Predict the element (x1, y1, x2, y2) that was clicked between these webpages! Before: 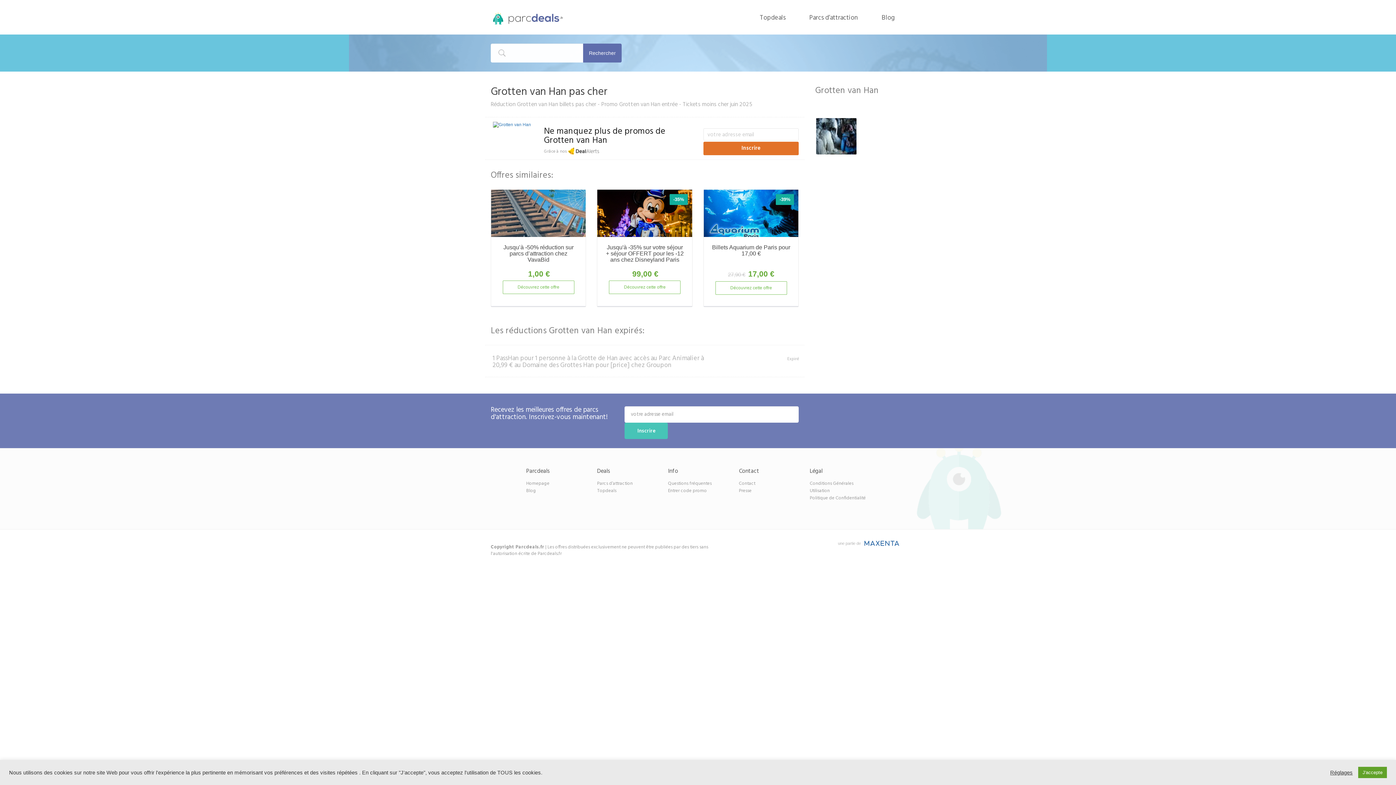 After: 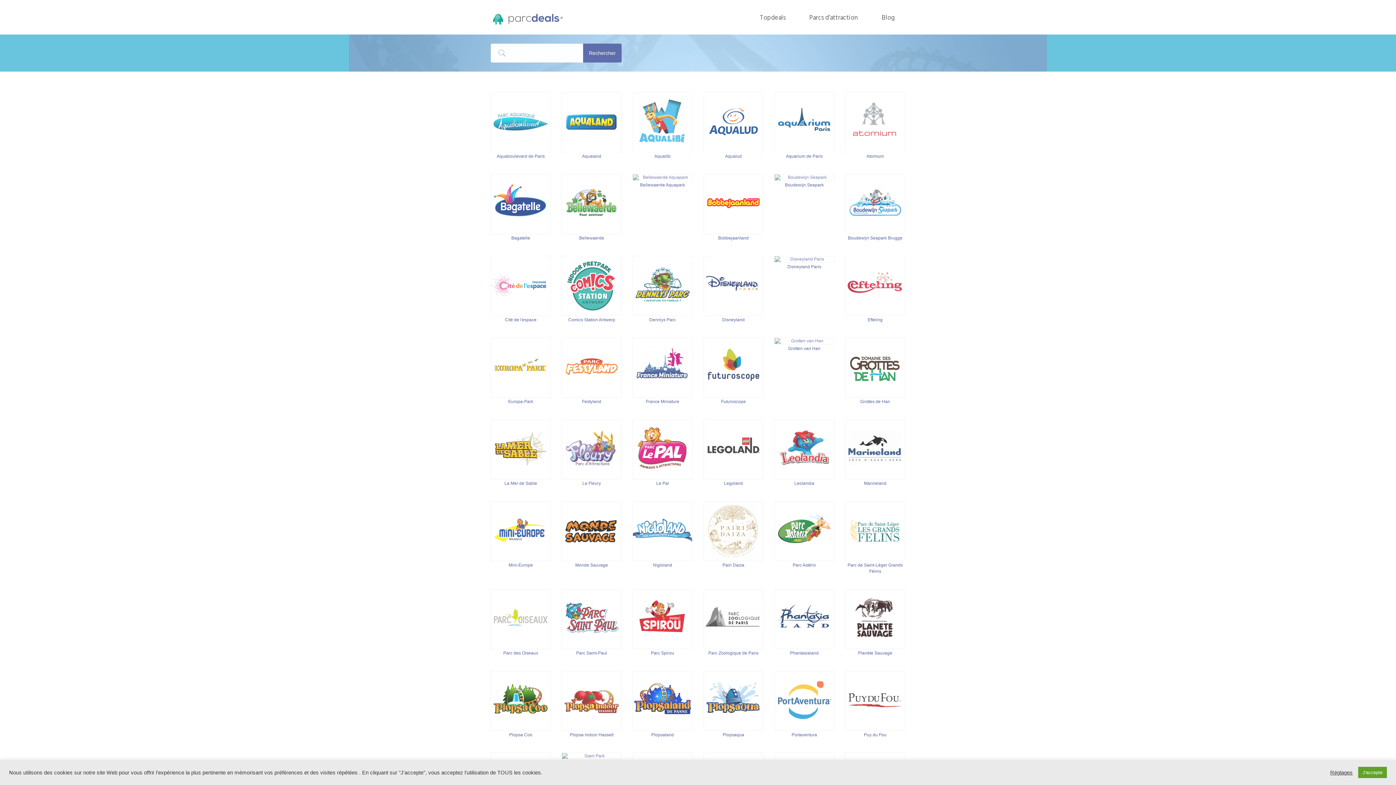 Action: label: Parcs d’attraction bbox: (804, 9, 863, 27)